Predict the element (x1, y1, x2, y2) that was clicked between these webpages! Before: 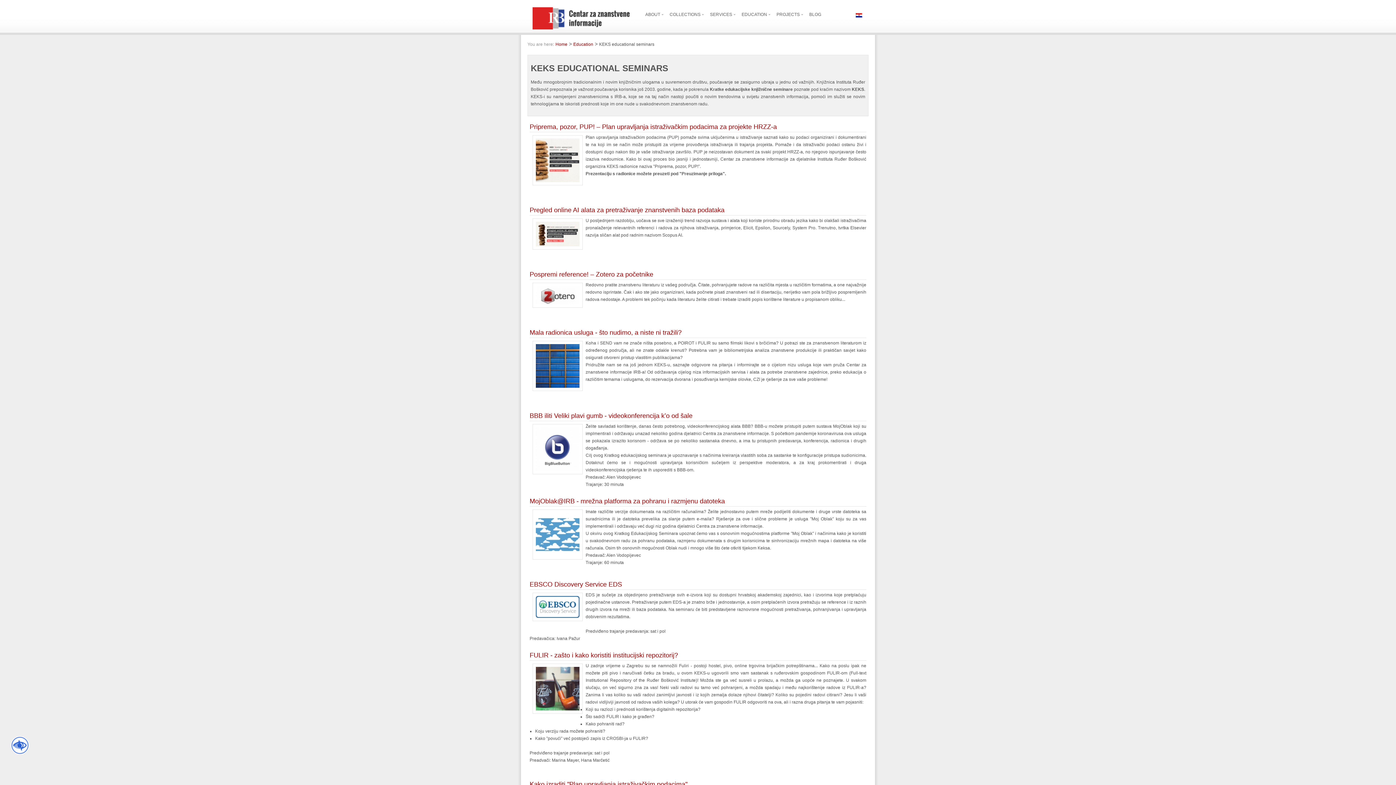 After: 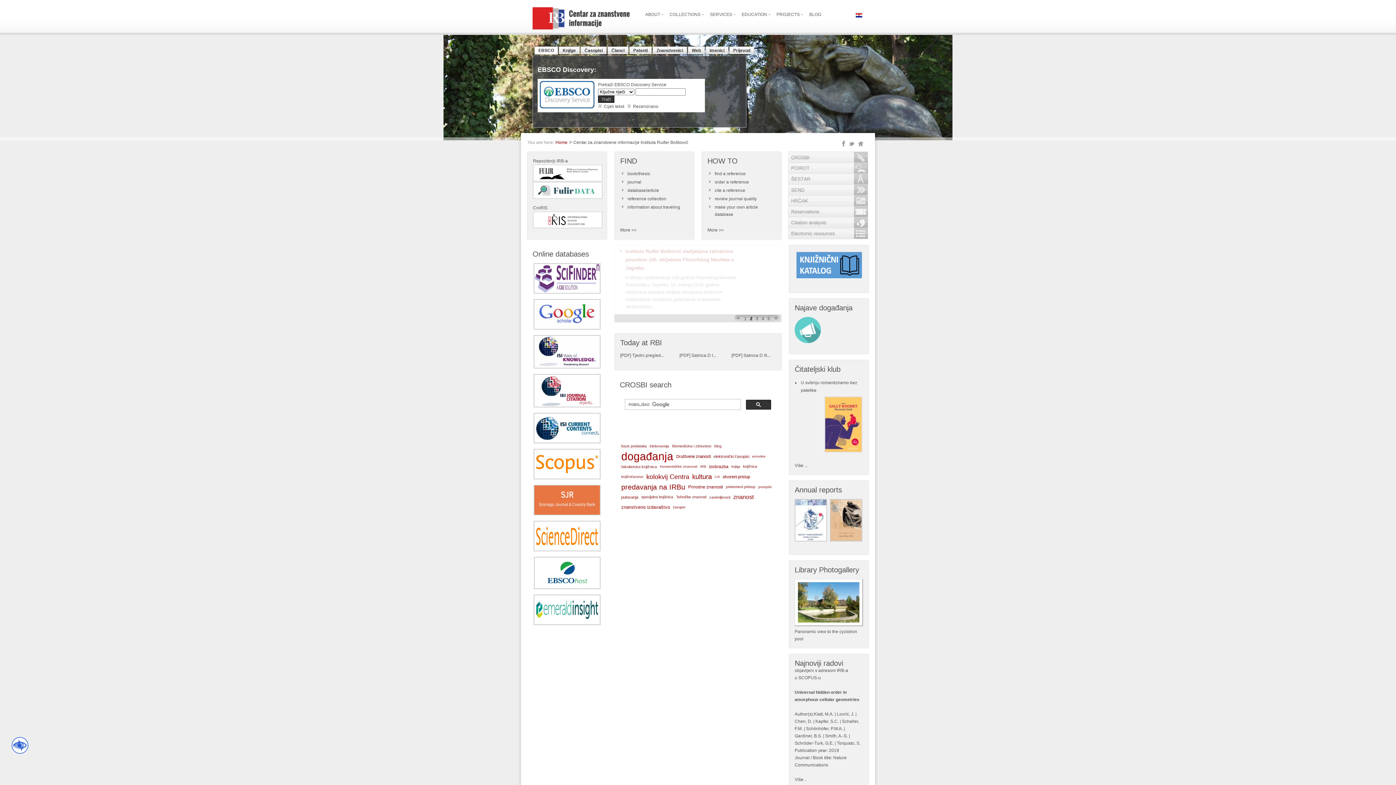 Action: label: Home bbox: (555, 41, 567, 46)